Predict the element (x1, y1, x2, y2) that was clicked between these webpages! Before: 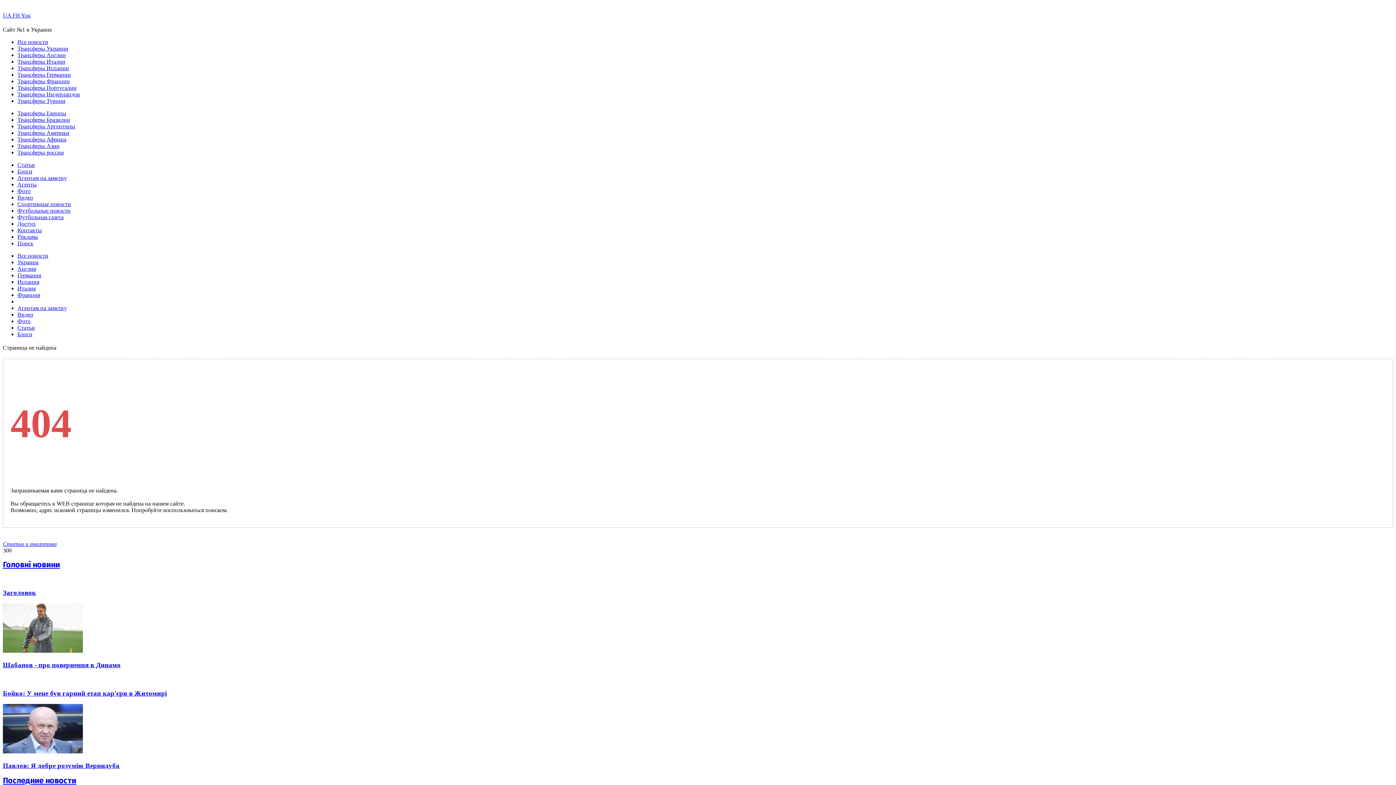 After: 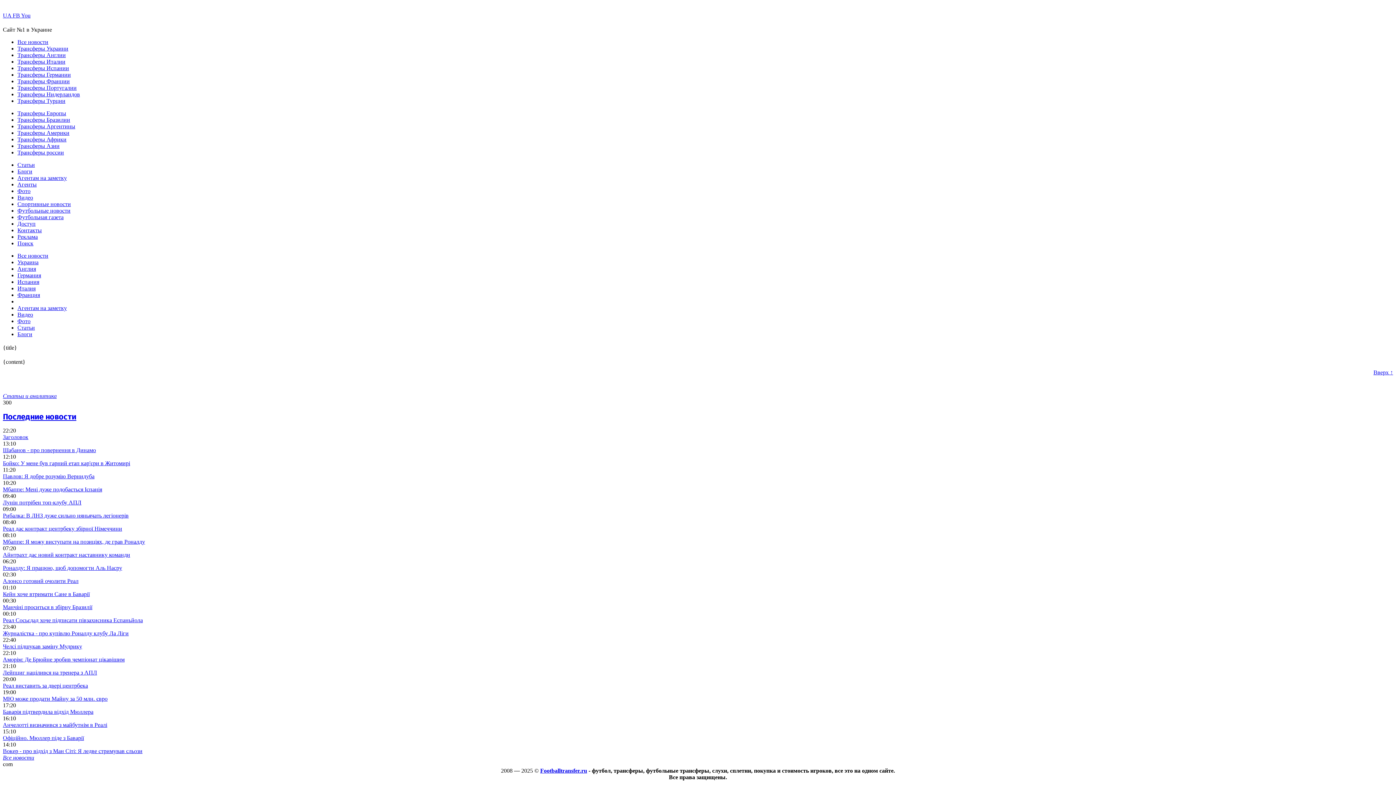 Action: label: Реклама bbox: (17, 233, 37, 240)